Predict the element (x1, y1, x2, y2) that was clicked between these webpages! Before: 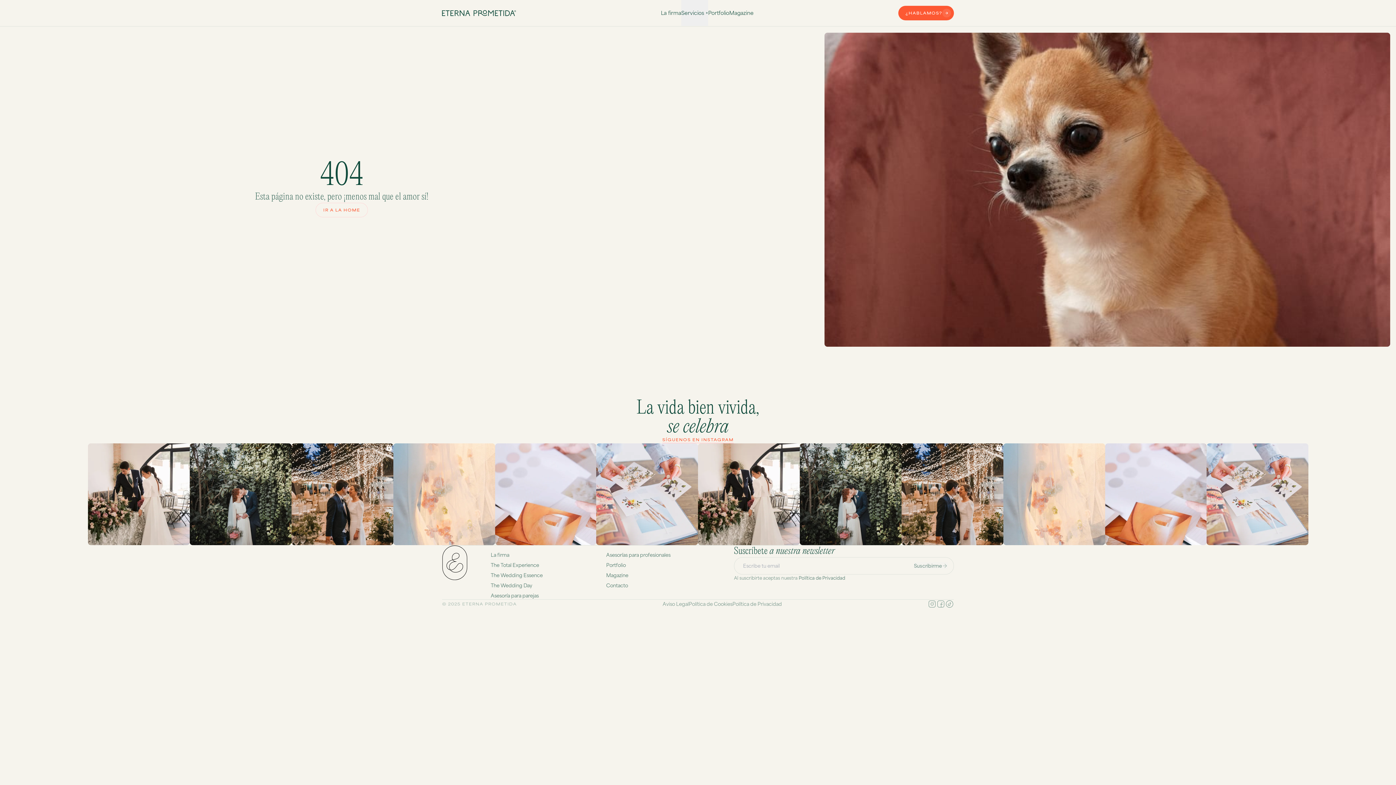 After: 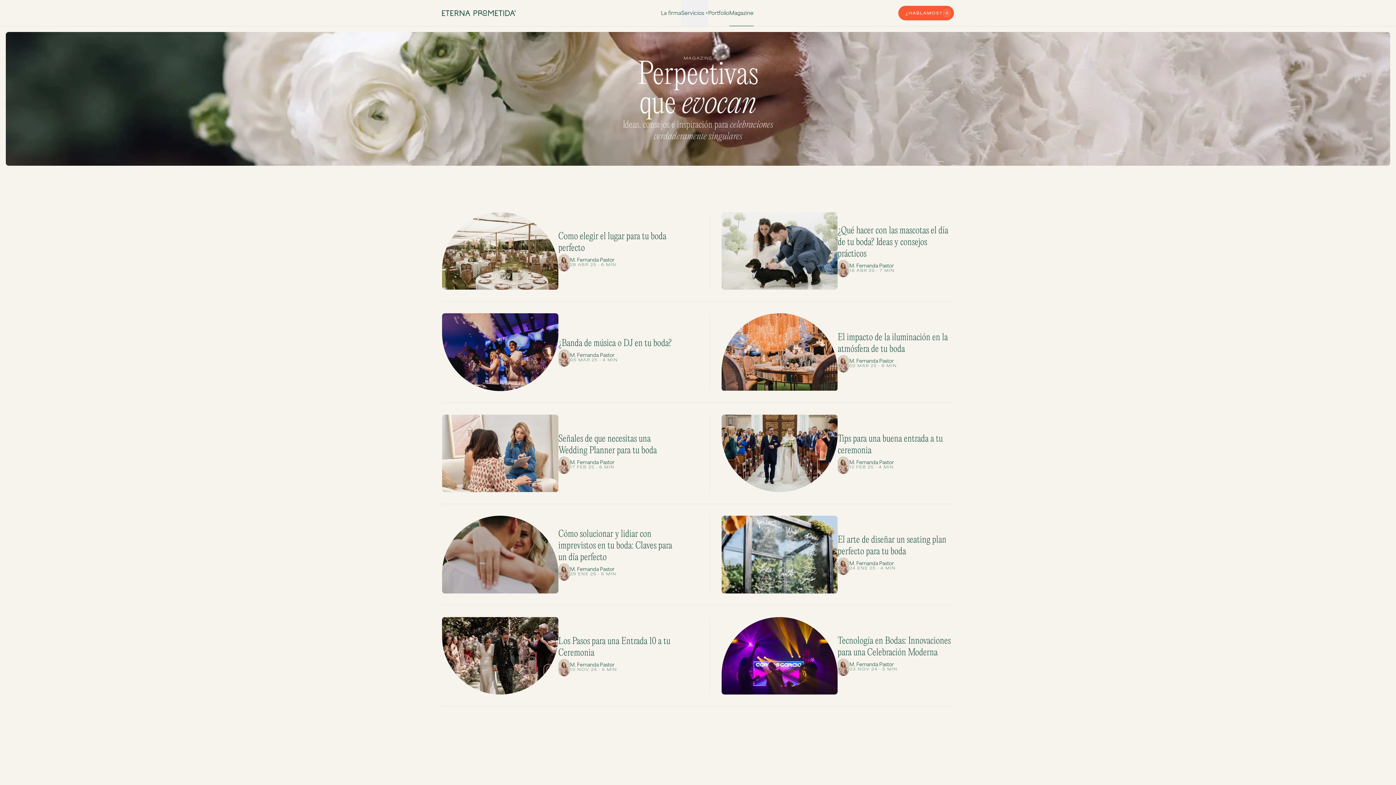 Action: label: Magazine bbox: (606, 572, 628, 578)